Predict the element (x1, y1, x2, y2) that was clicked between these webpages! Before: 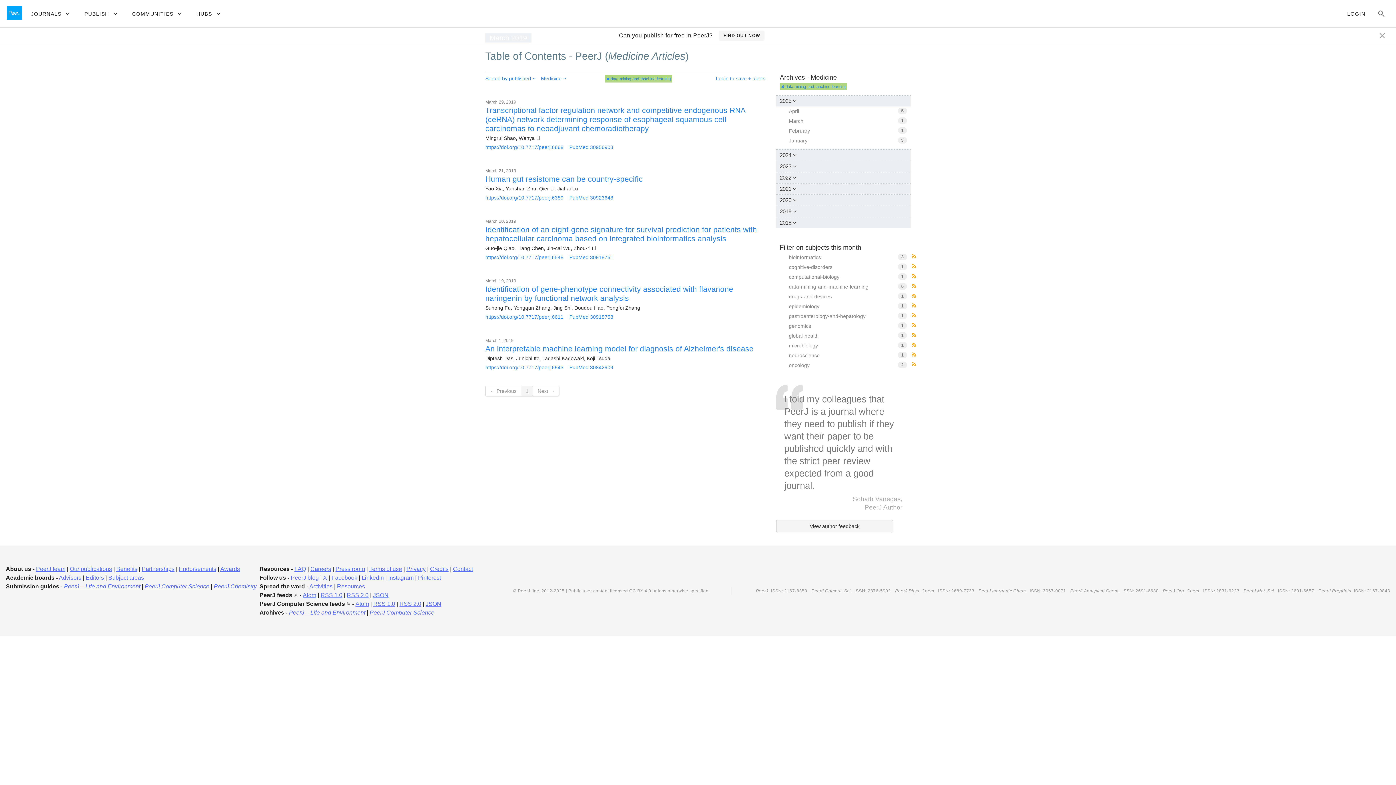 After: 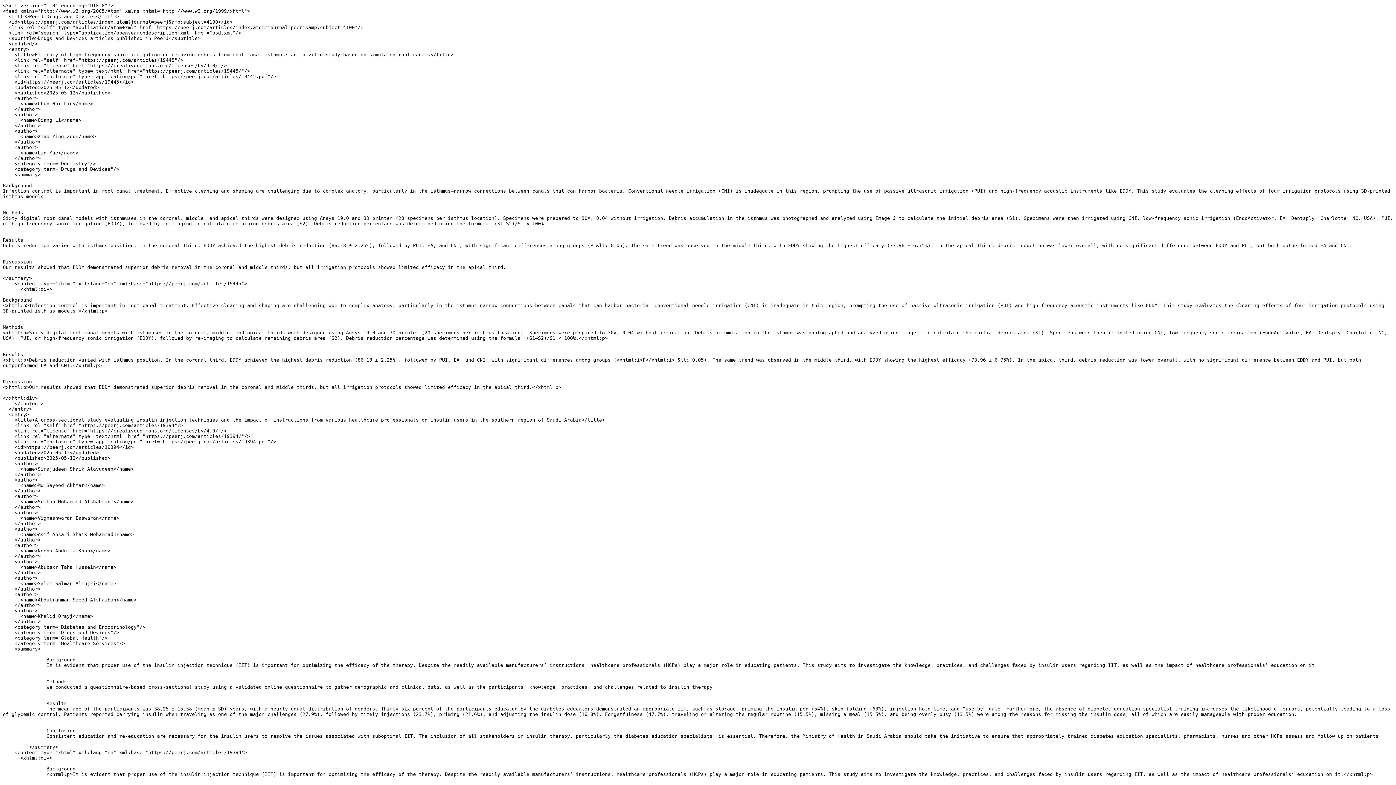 Action: bbox: (908, 292, 920, 300)